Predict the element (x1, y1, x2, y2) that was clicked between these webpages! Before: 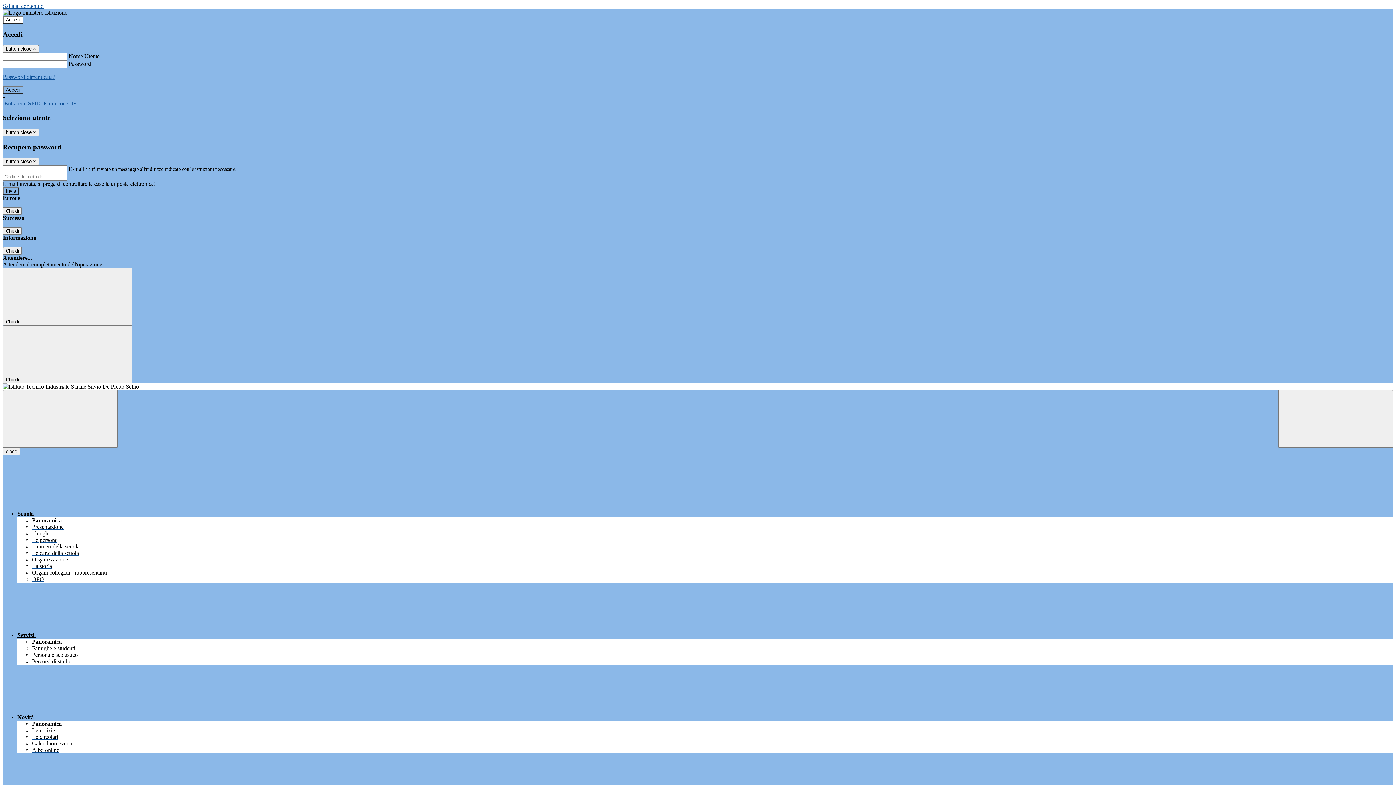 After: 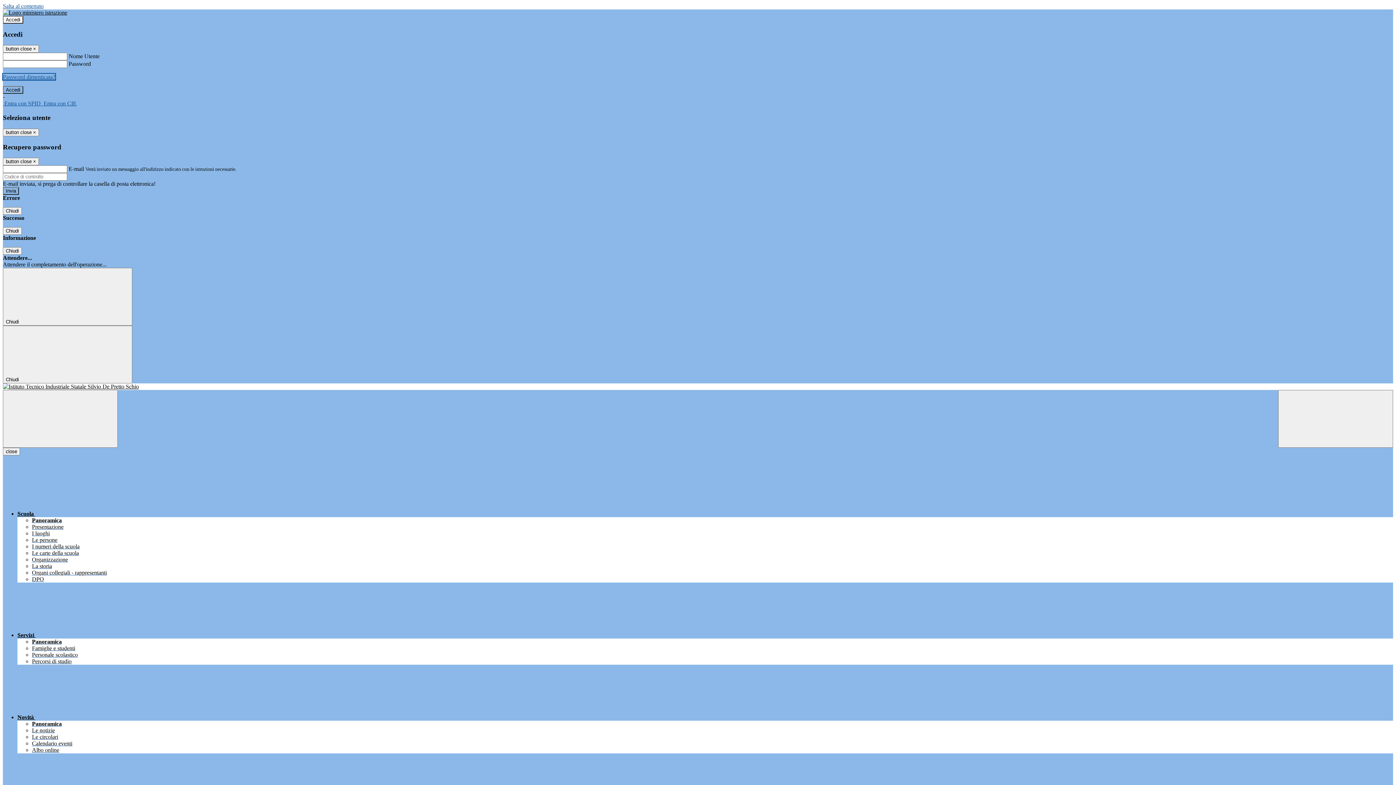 Action: bbox: (2, 73, 55, 80) label: Password dimenticata?